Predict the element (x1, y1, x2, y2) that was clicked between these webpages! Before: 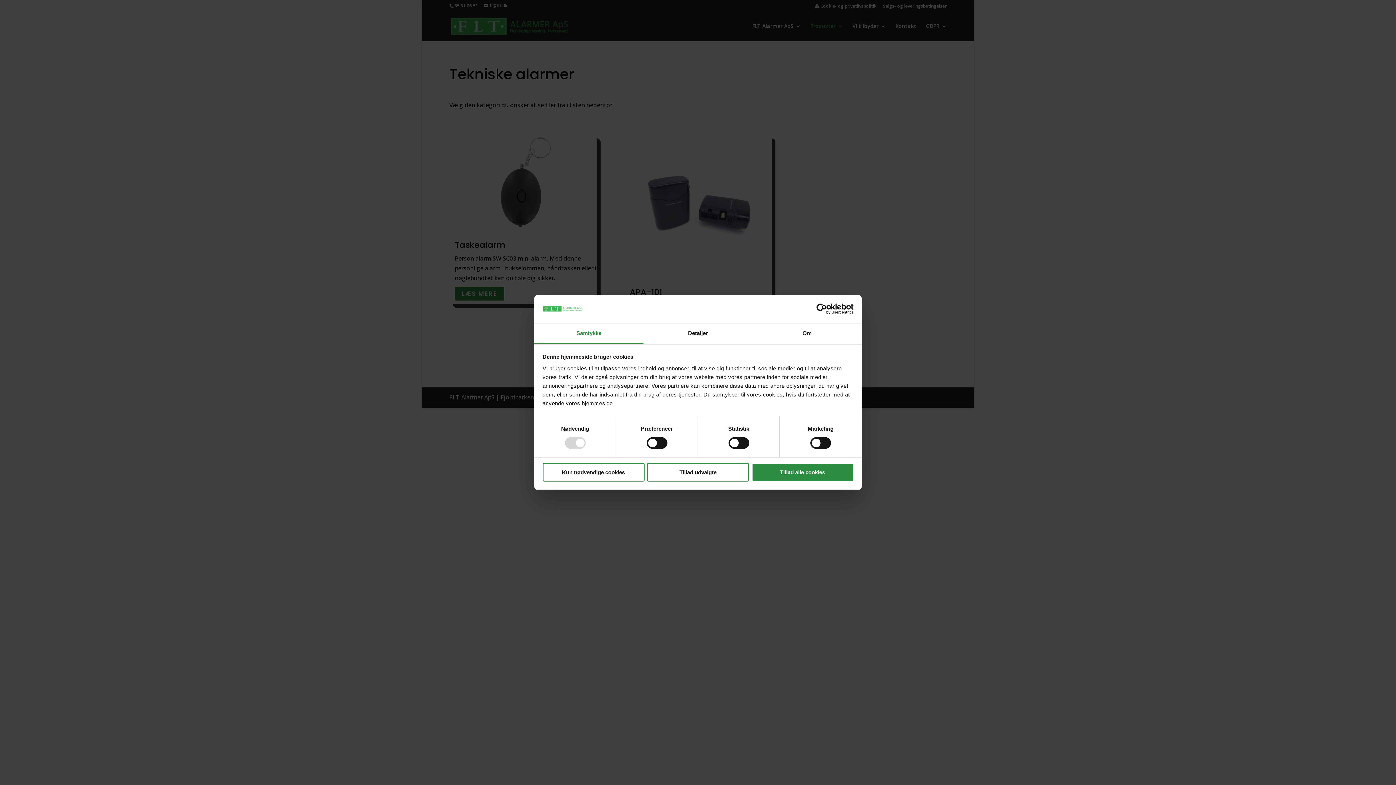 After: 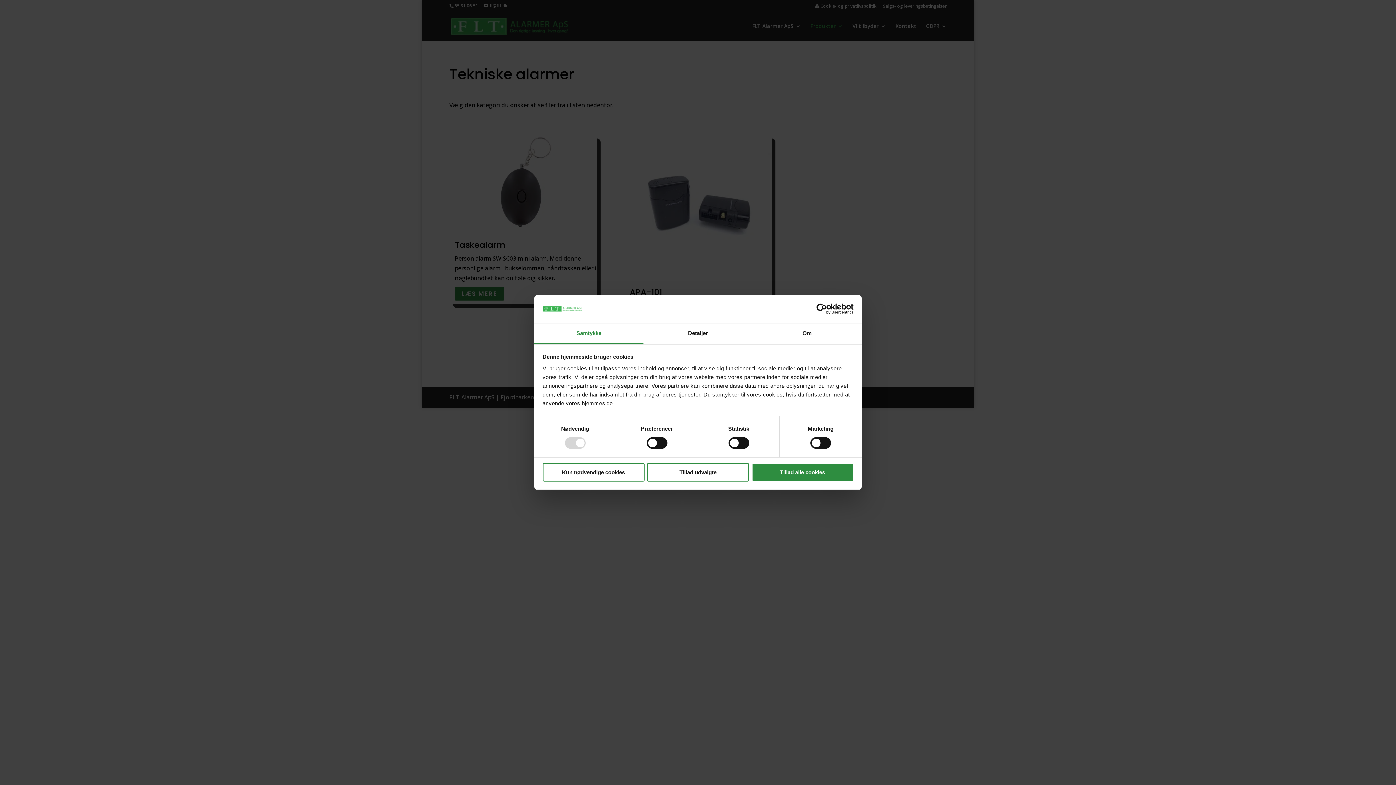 Action: bbox: (790, 303, 853, 314) label: Cookiebot - opens in a new window